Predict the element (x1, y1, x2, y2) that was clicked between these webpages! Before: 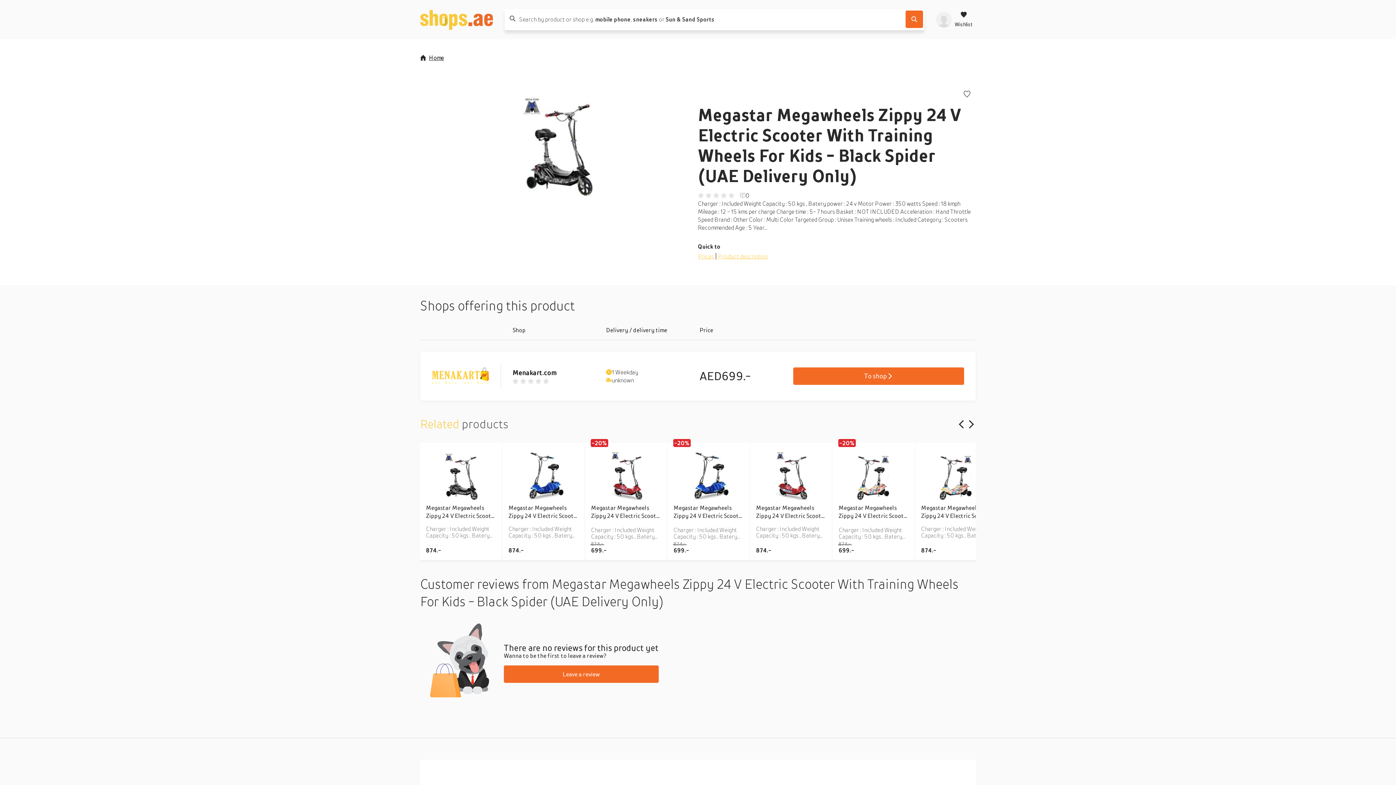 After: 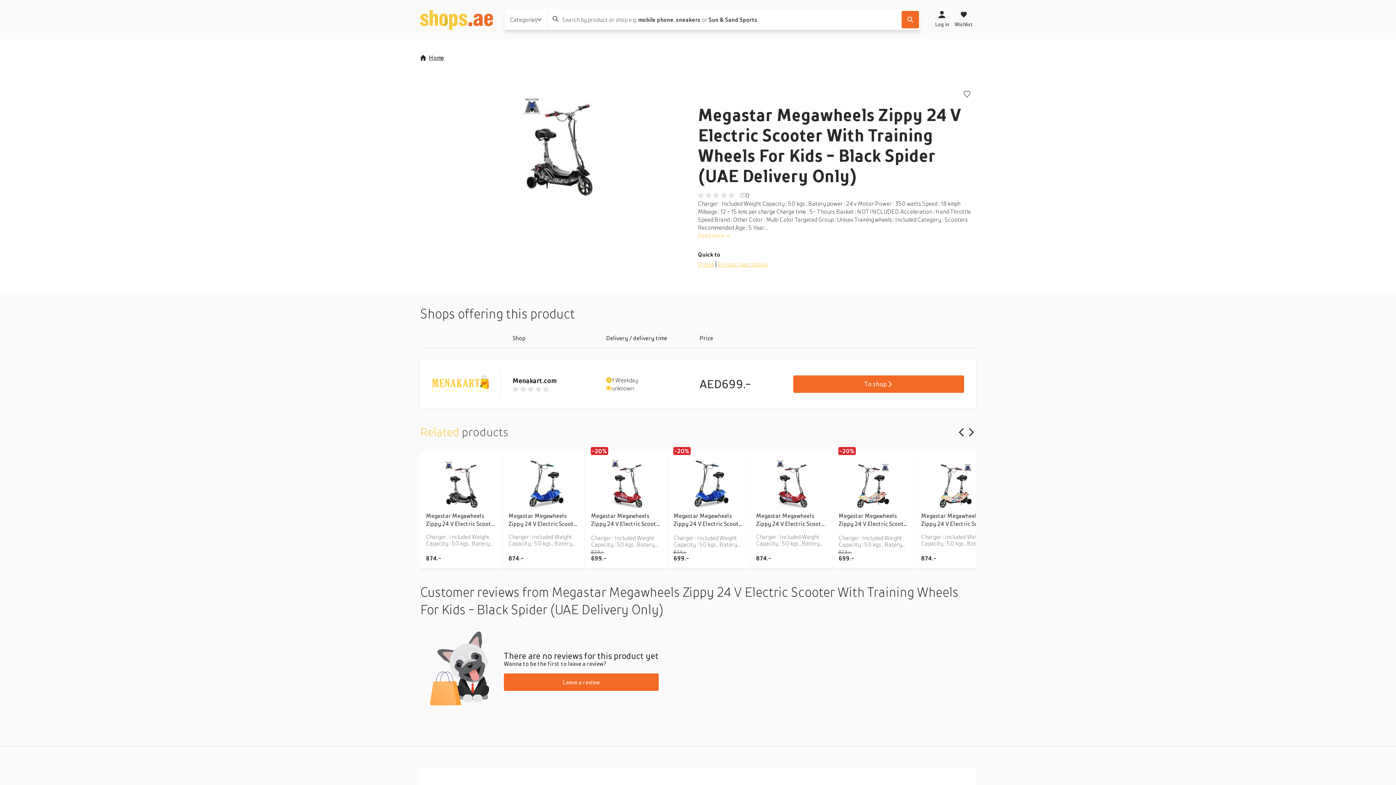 Action: bbox: (936, 10, 952, 28) label: profile